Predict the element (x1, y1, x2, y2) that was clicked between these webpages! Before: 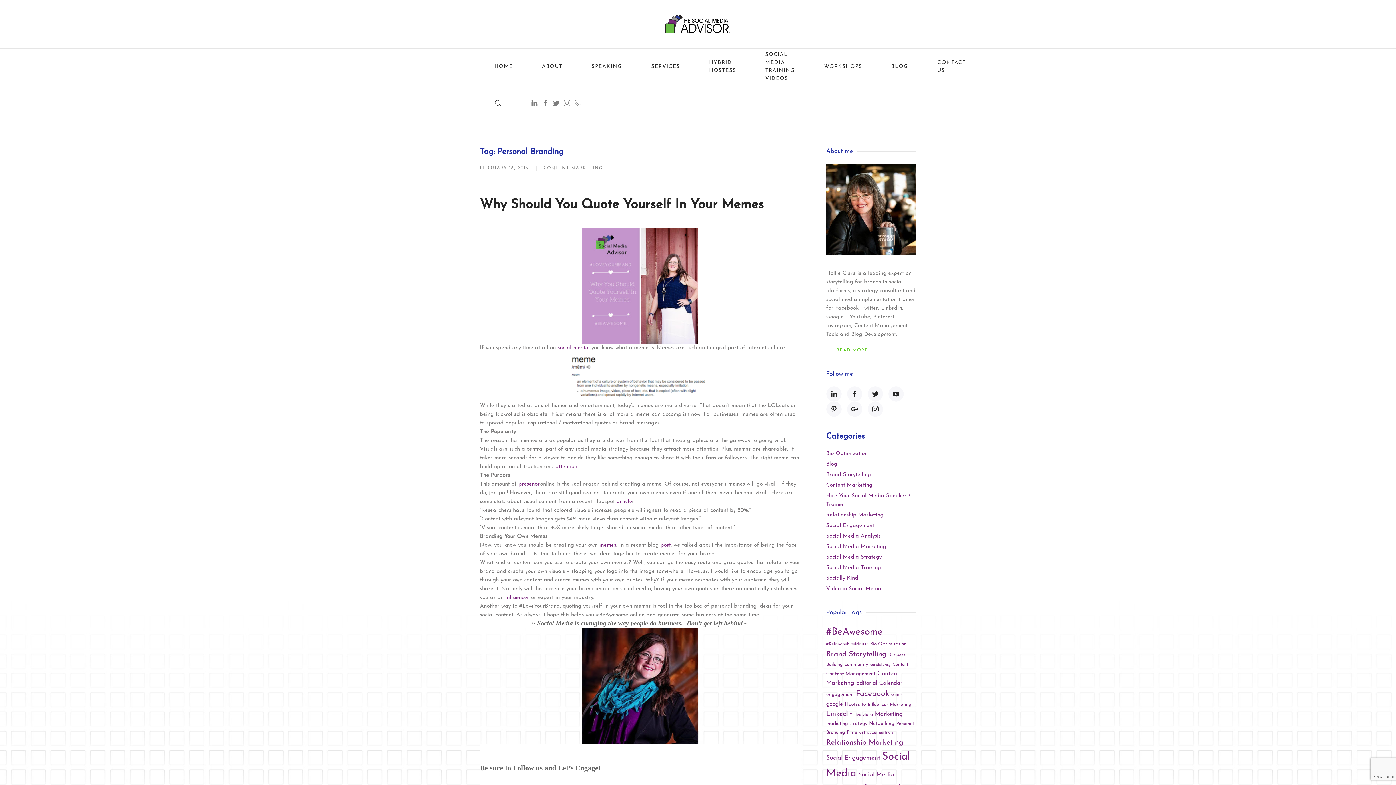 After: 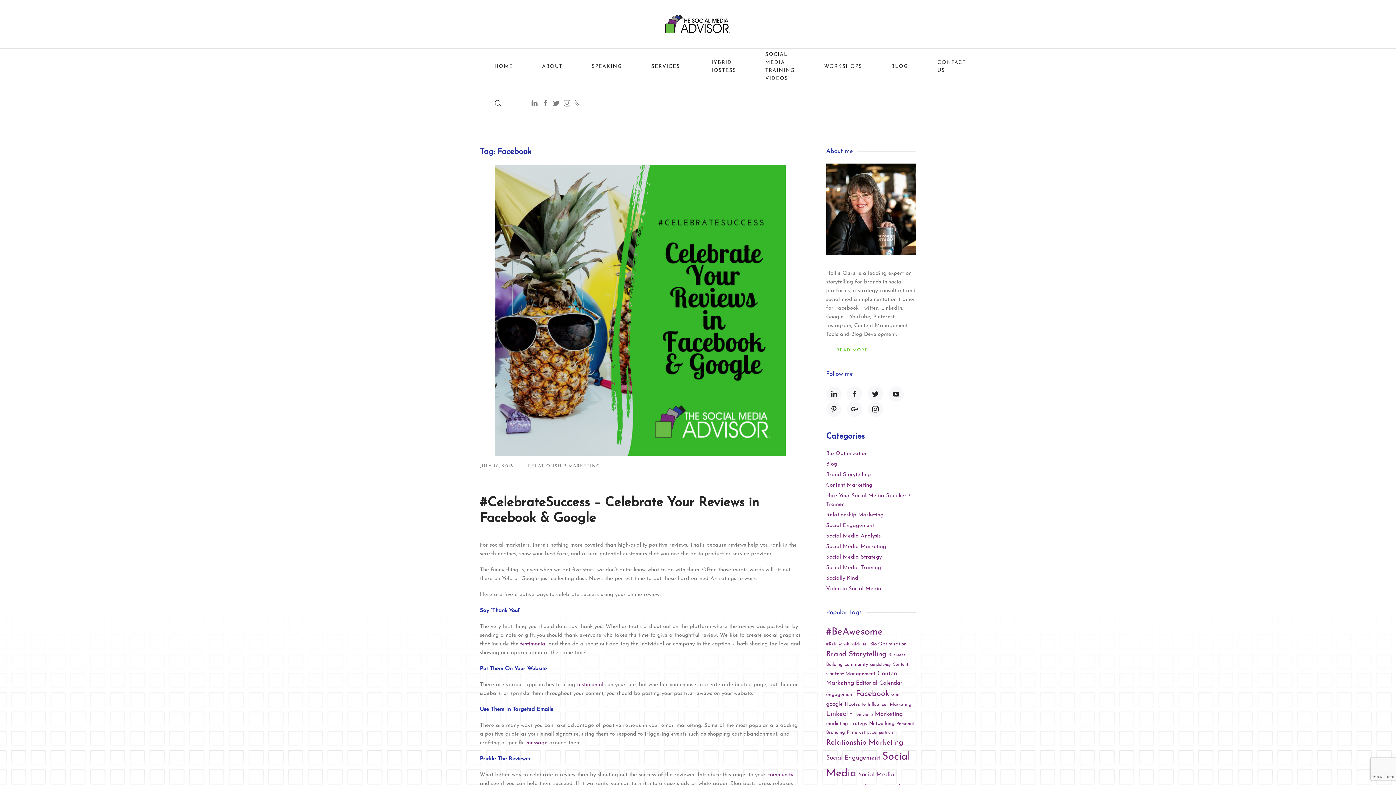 Action: bbox: (856, 690, 889, 698) label: Facebook (45 items)